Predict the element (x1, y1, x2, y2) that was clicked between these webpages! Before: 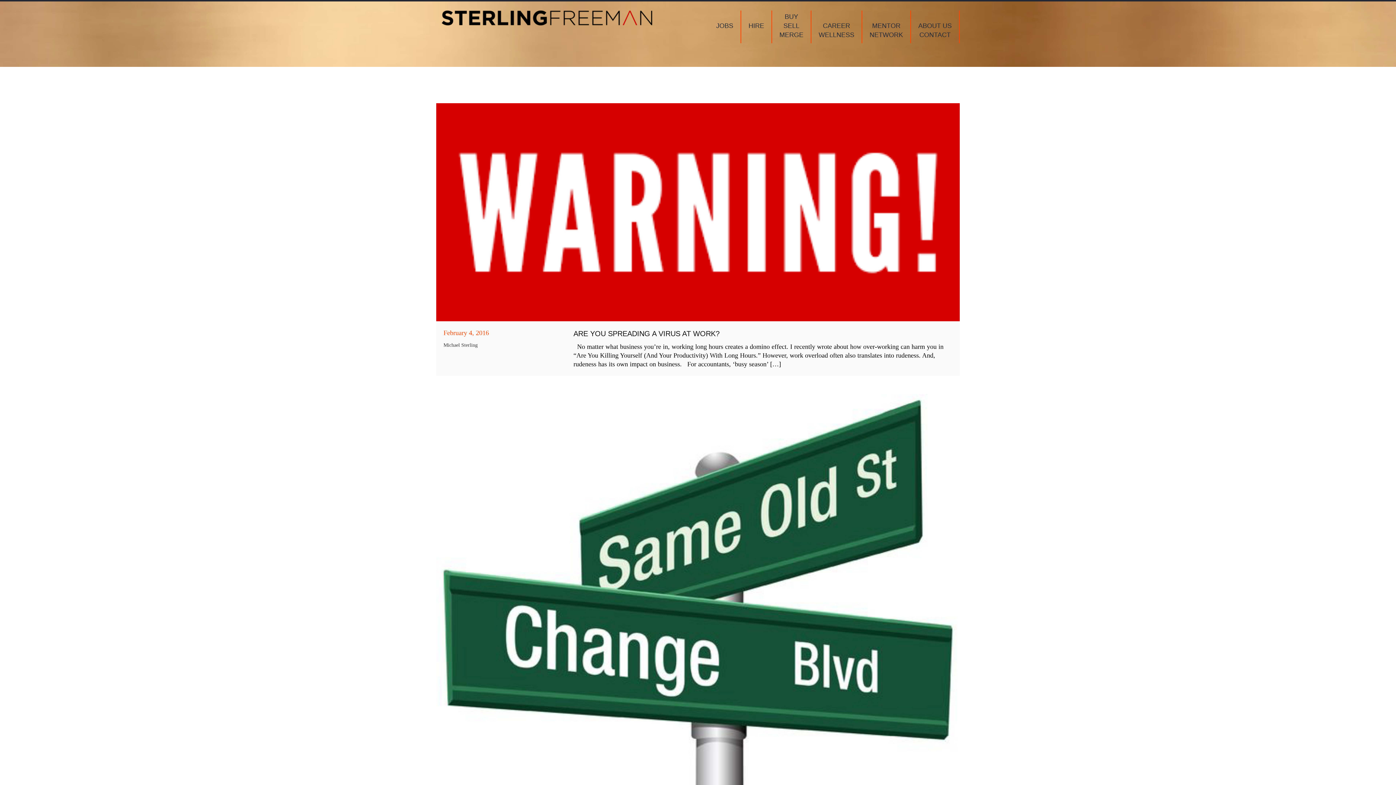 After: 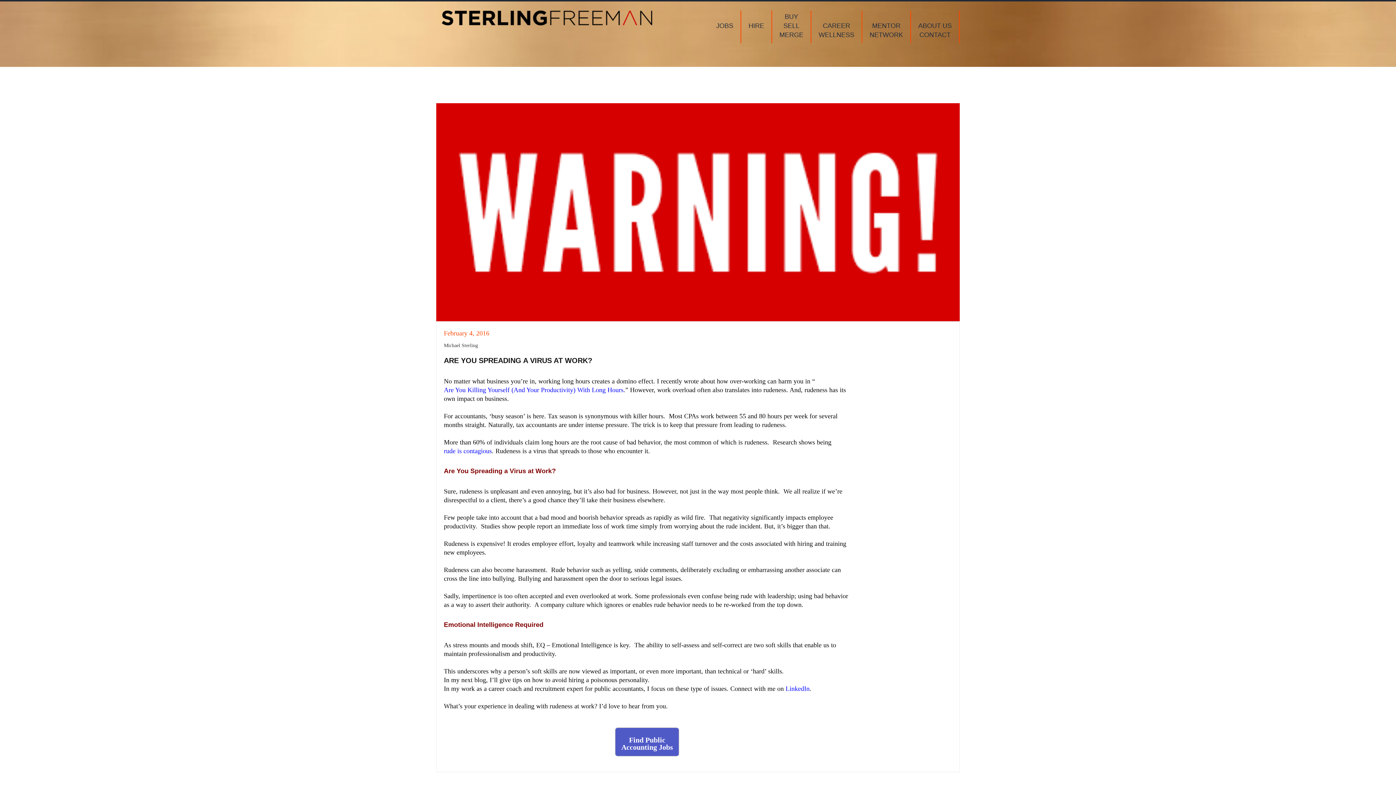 Action: label: ARE YOU SPREADING A VIRUS AT WORK? bbox: (573, 328, 719, 338)